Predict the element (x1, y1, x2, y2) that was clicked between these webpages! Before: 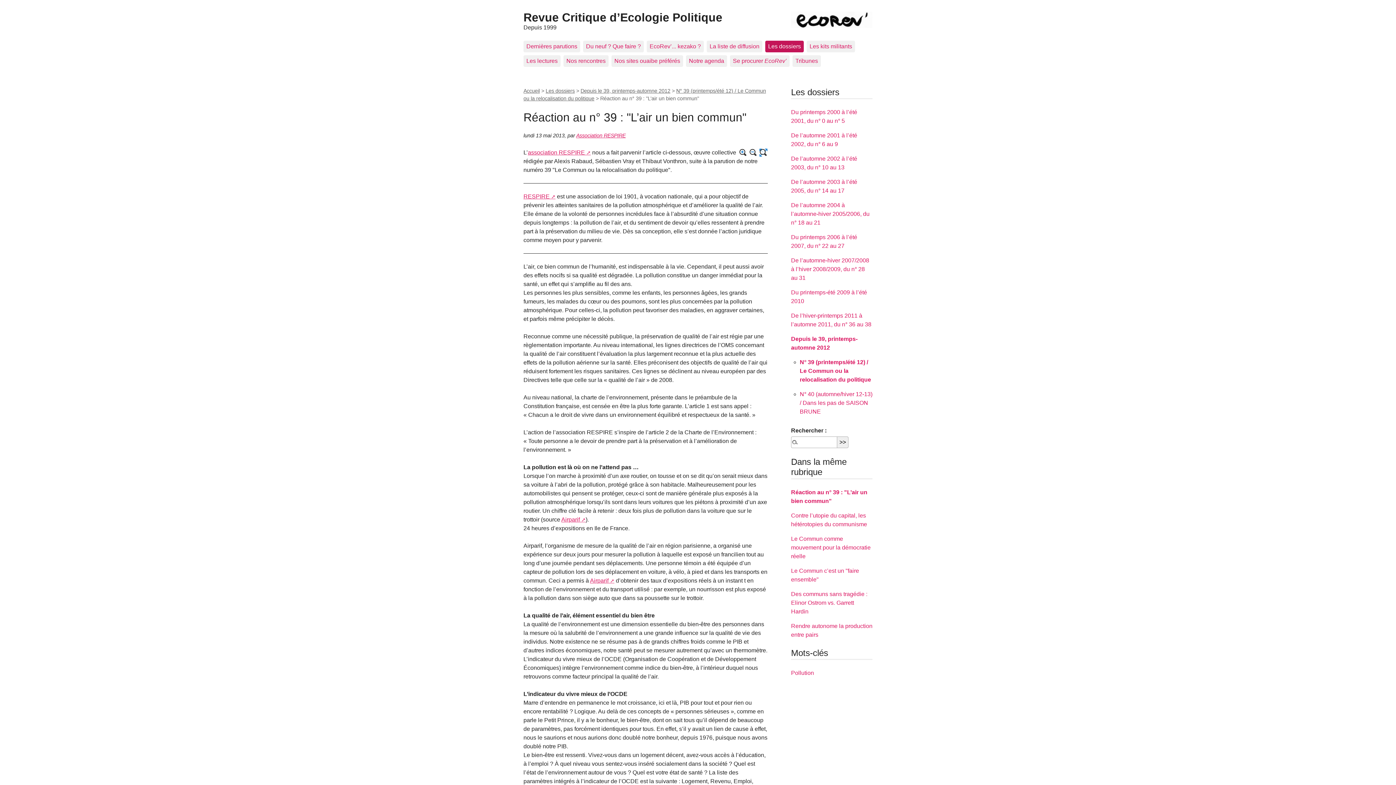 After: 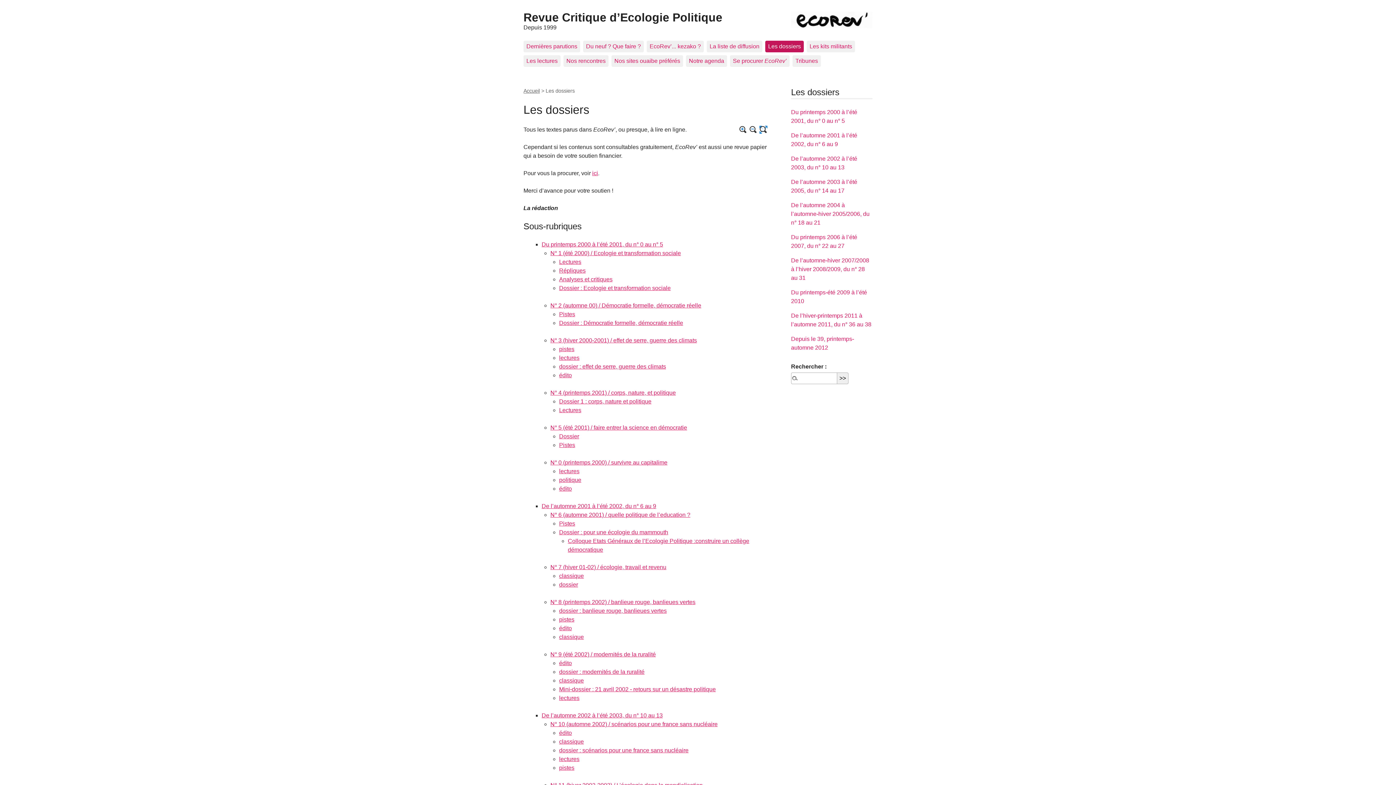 Action: label: Les dossiers bbox: (545, 88, 574, 93)